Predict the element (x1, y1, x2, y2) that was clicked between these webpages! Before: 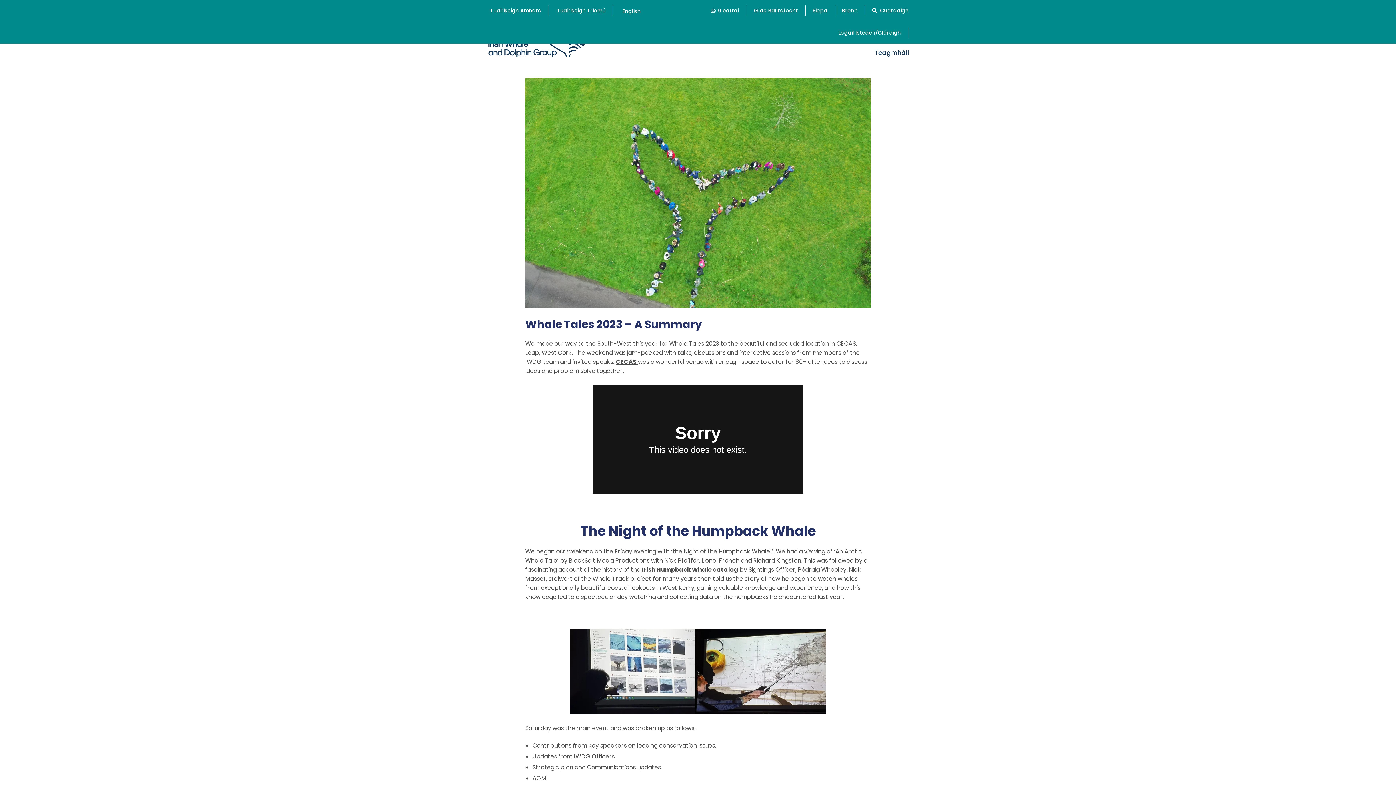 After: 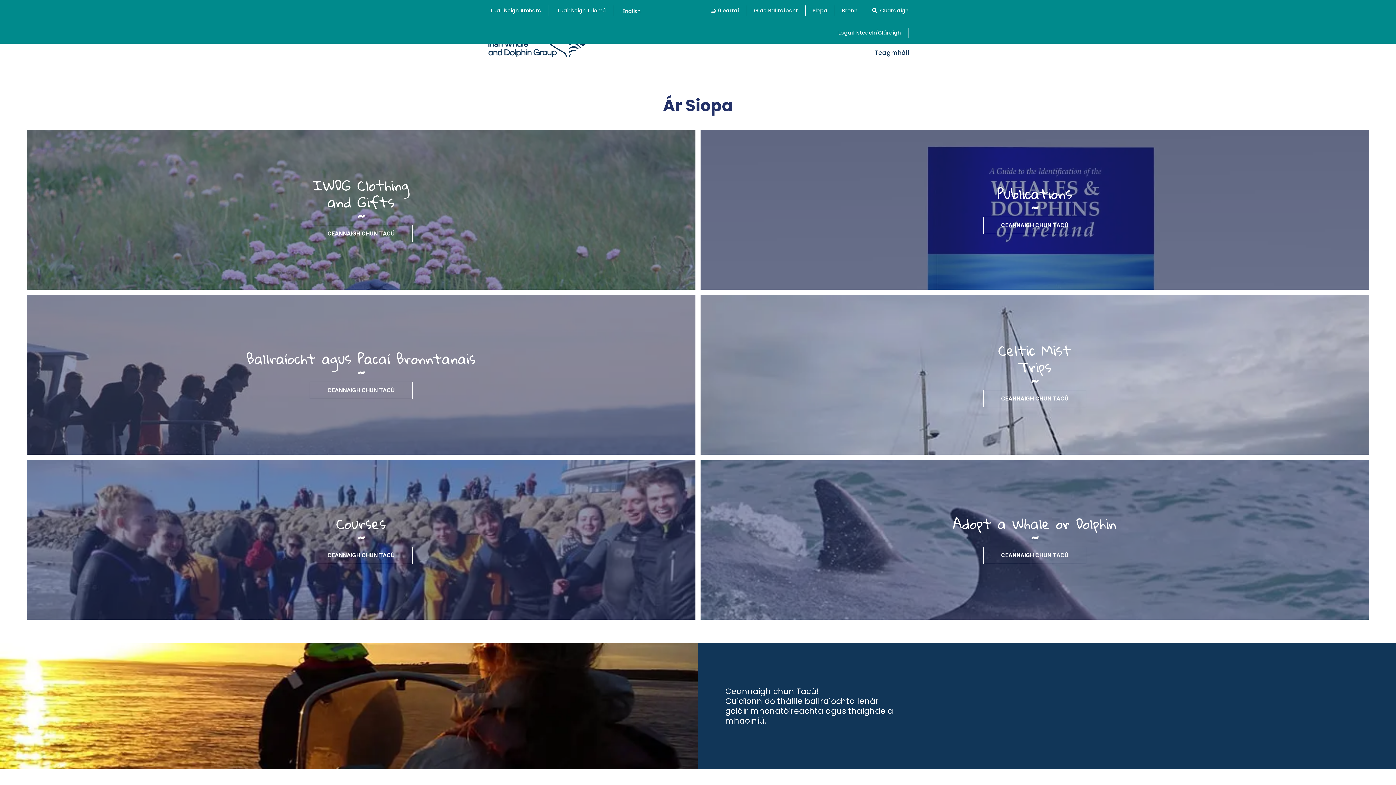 Action: bbox: (812, 5, 827, 15) label: Siopa